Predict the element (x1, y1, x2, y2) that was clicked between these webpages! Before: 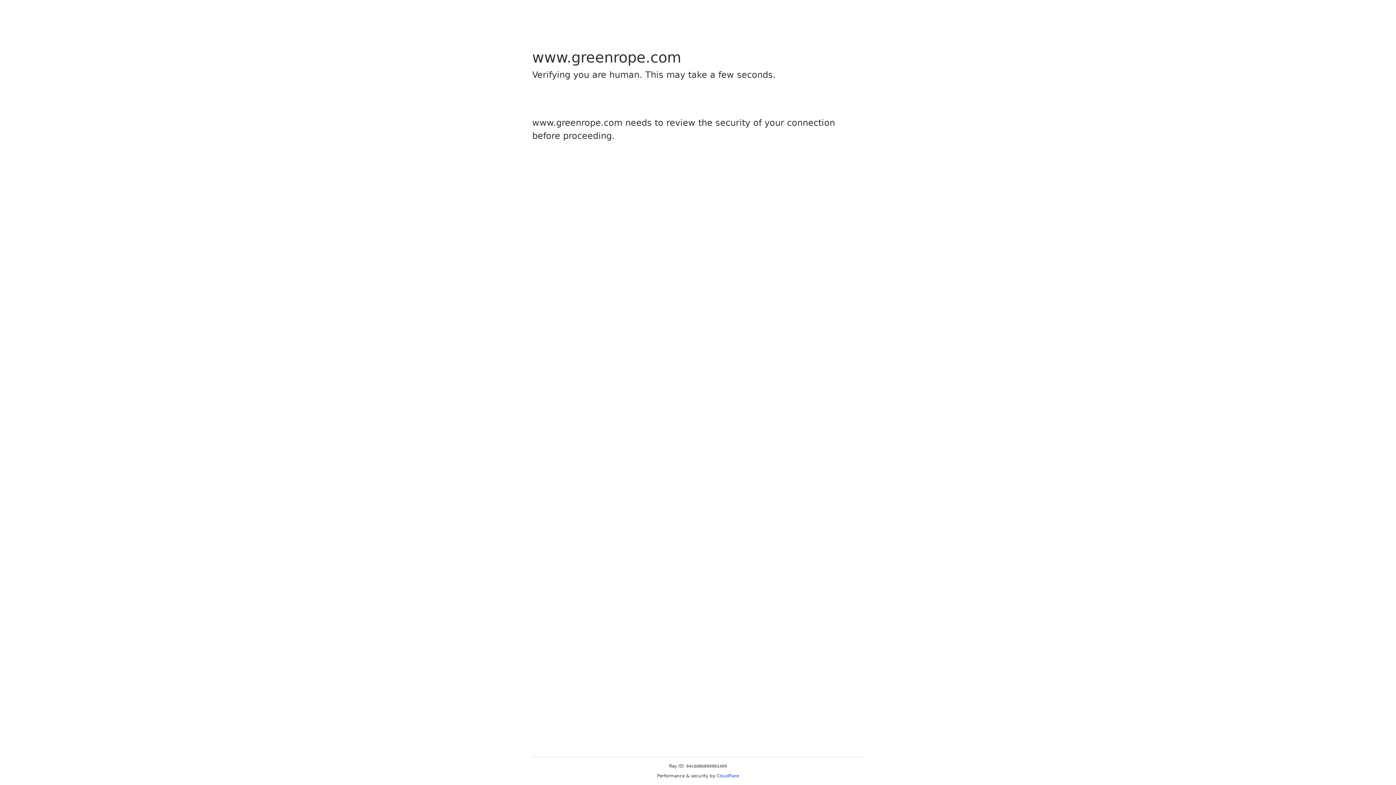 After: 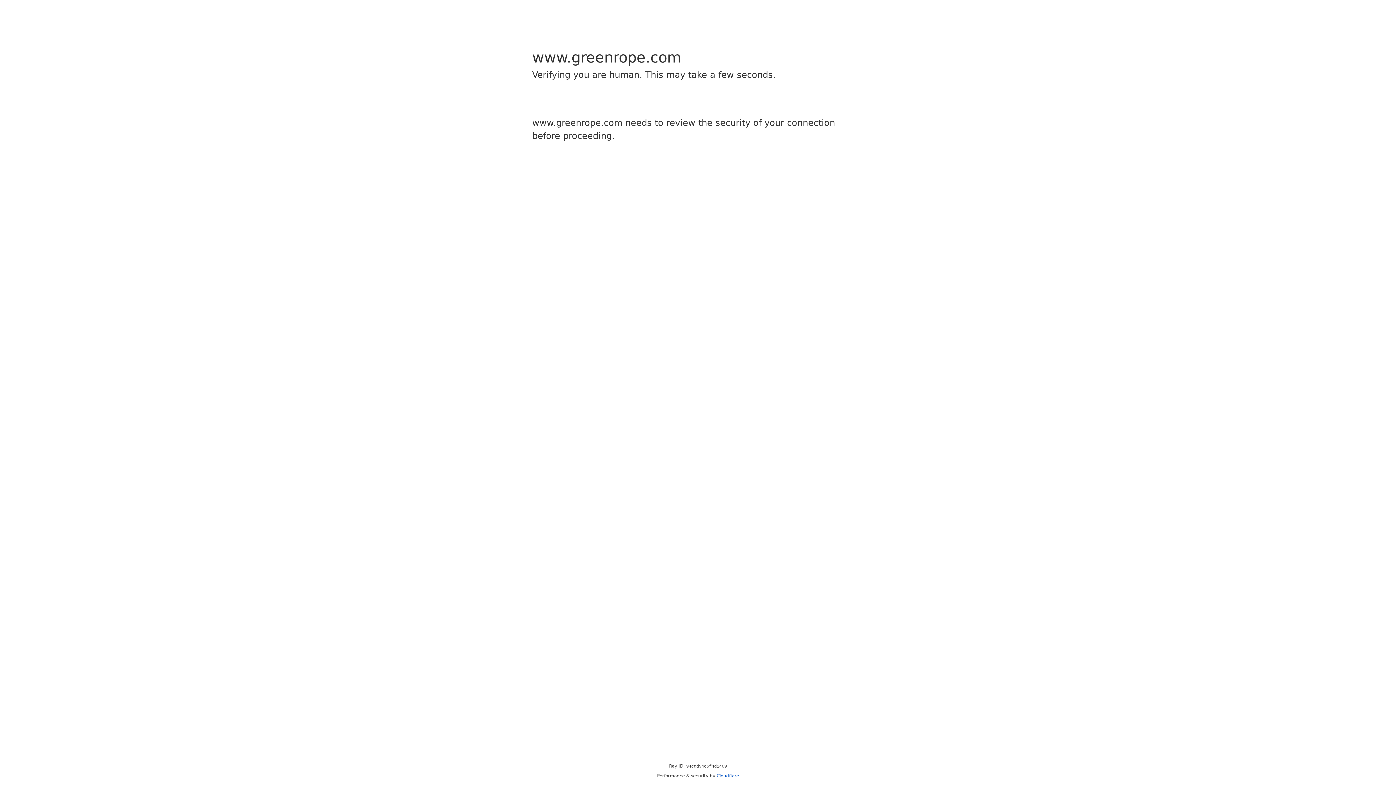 Action: label: Cloudflare bbox: (716, 773, 739, 778)